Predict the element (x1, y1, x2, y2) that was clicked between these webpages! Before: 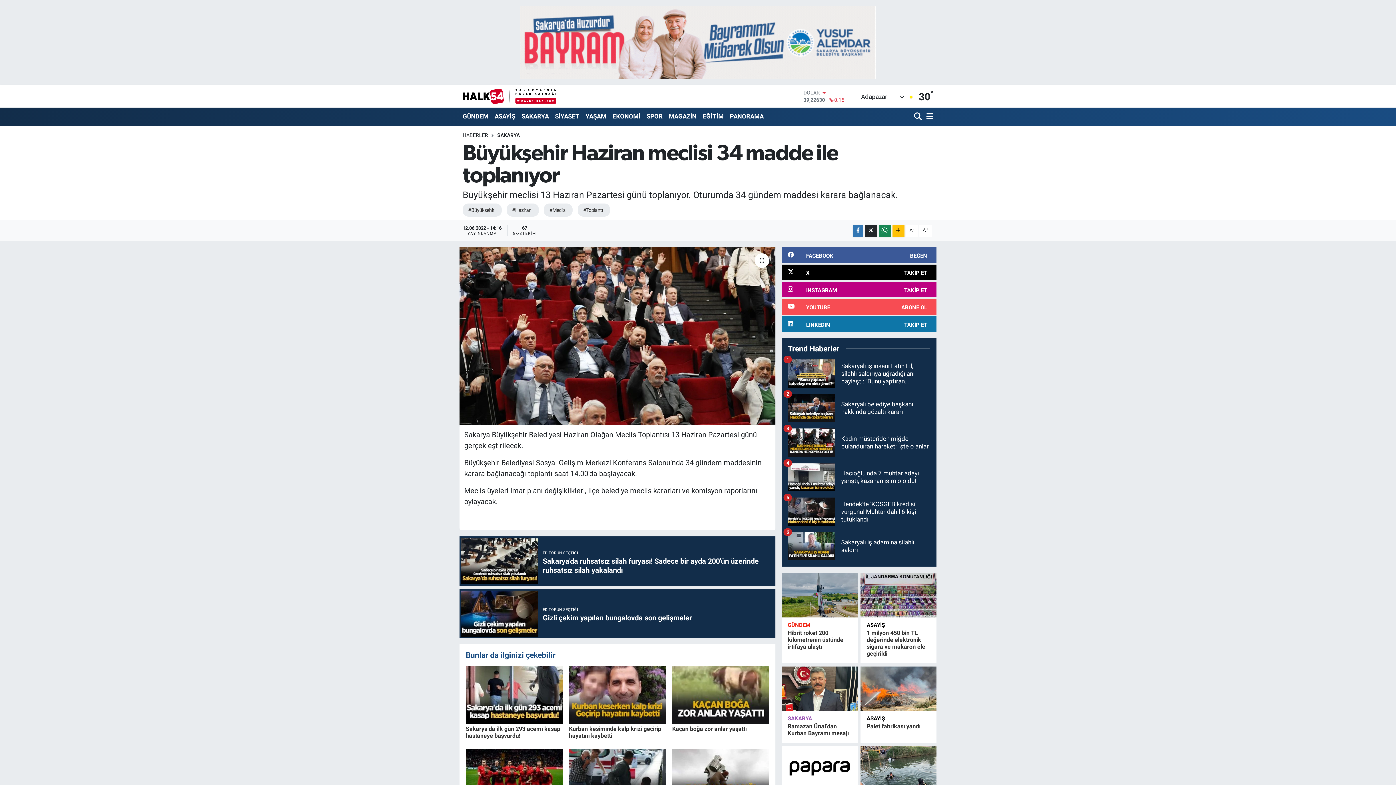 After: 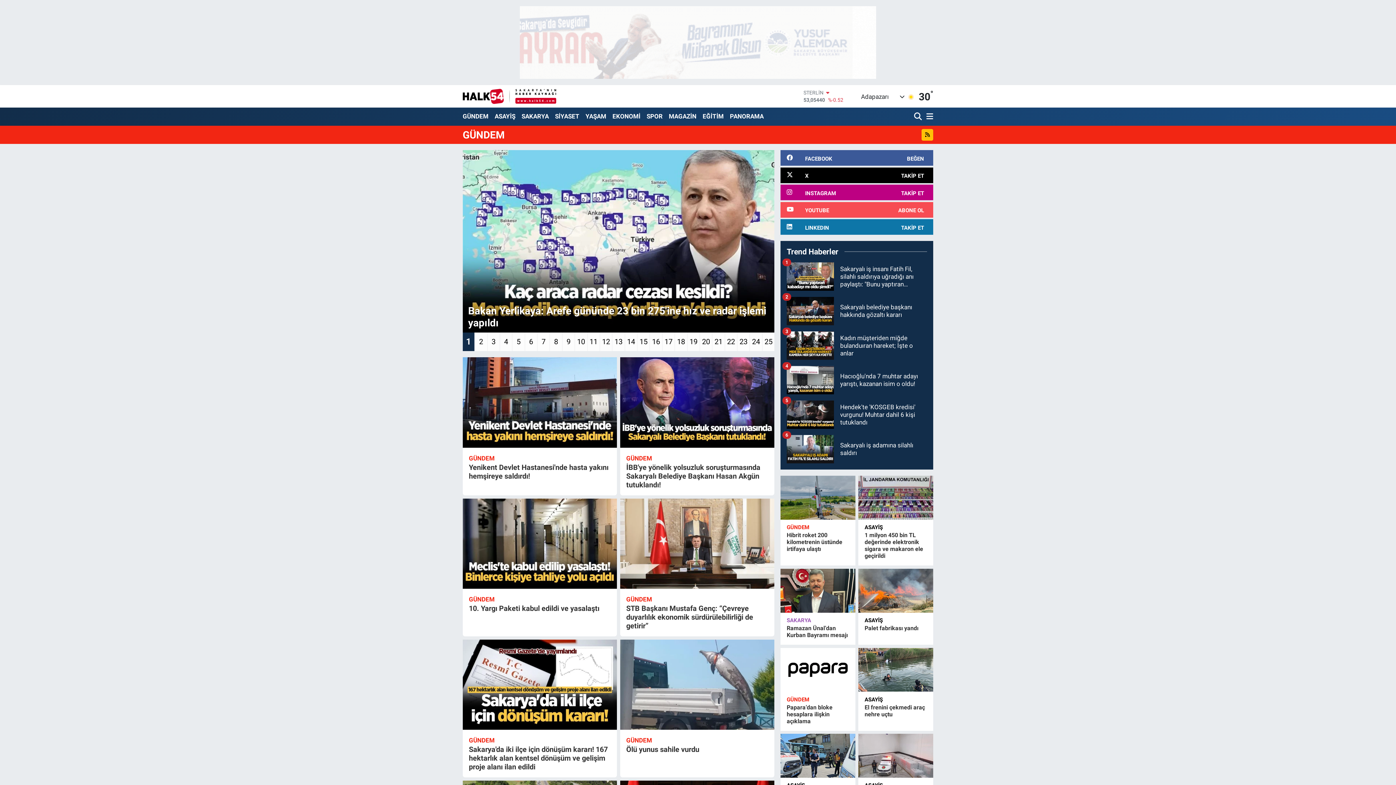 Action: label: GÜNDEM bbox: (787, 622, 810, 628)